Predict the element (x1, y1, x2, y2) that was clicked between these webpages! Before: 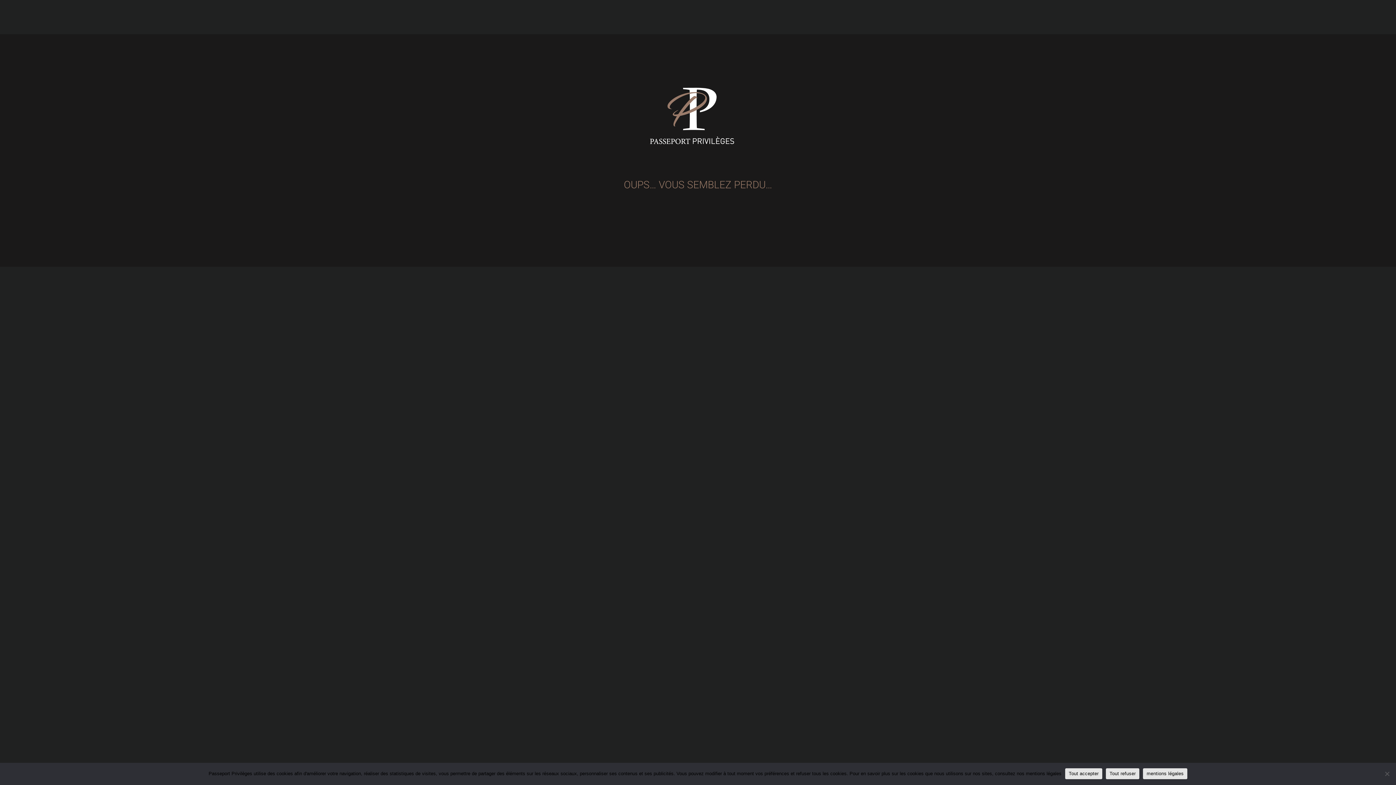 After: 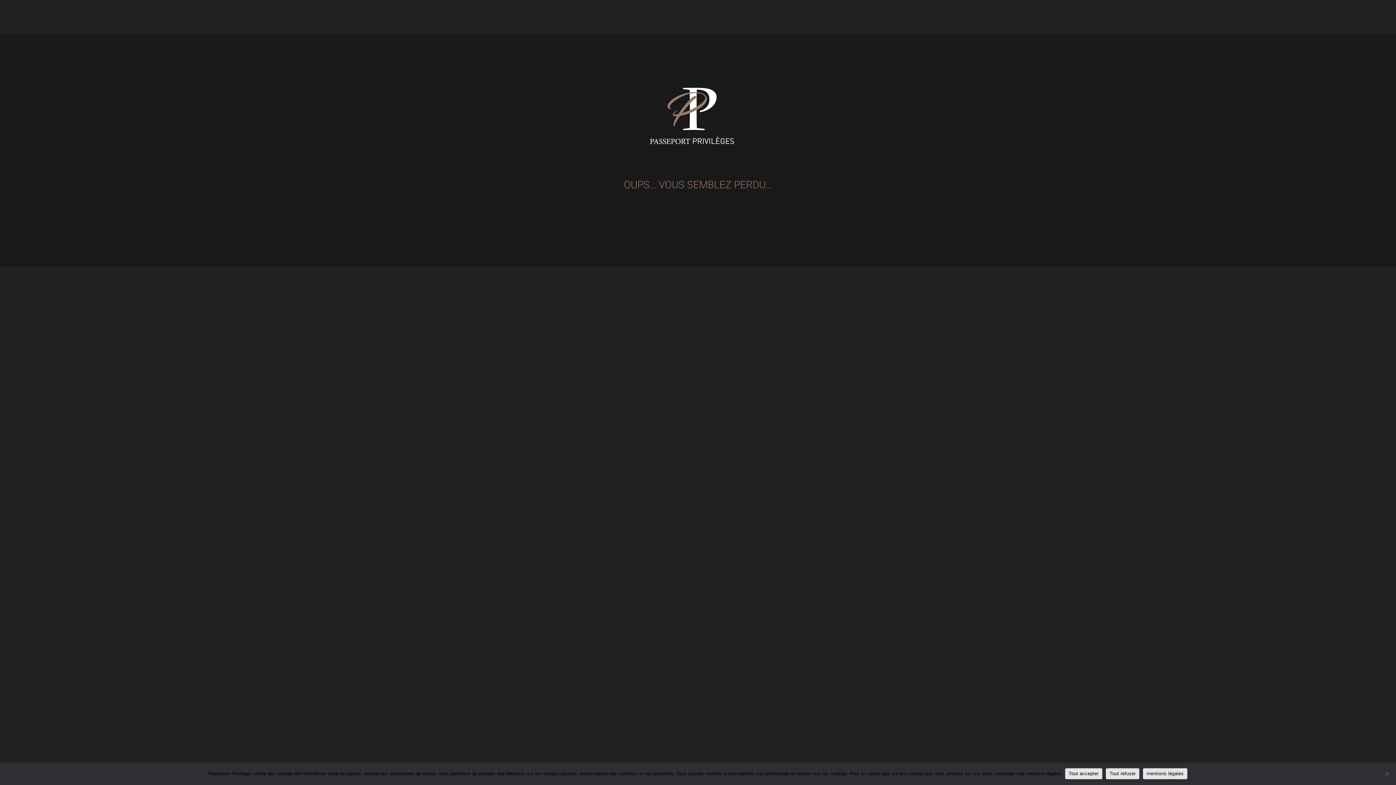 Action: bbox: (1143, 768, 1187, 779) label: mentions légales